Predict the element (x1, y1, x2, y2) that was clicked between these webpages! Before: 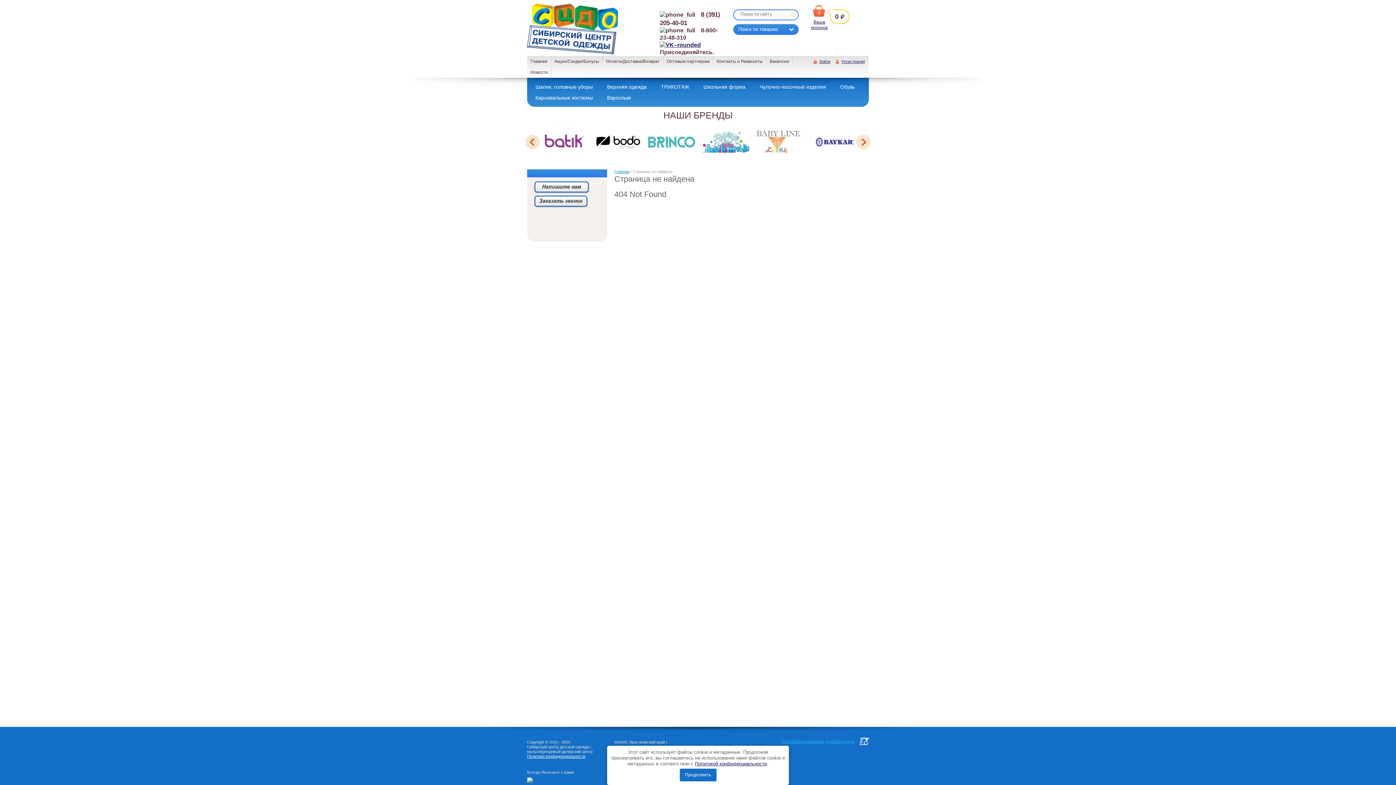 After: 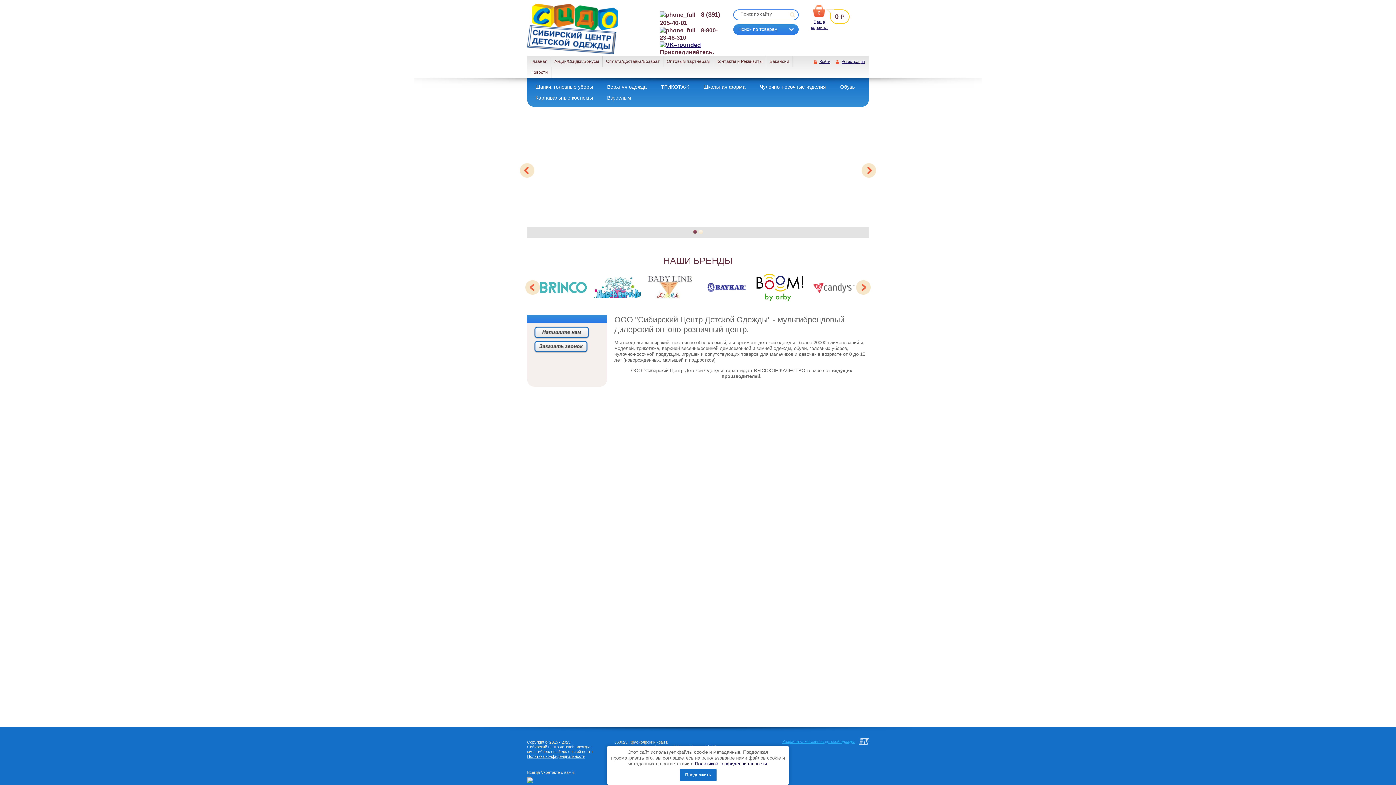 Action: bbox: (527, 49, 618, 55)